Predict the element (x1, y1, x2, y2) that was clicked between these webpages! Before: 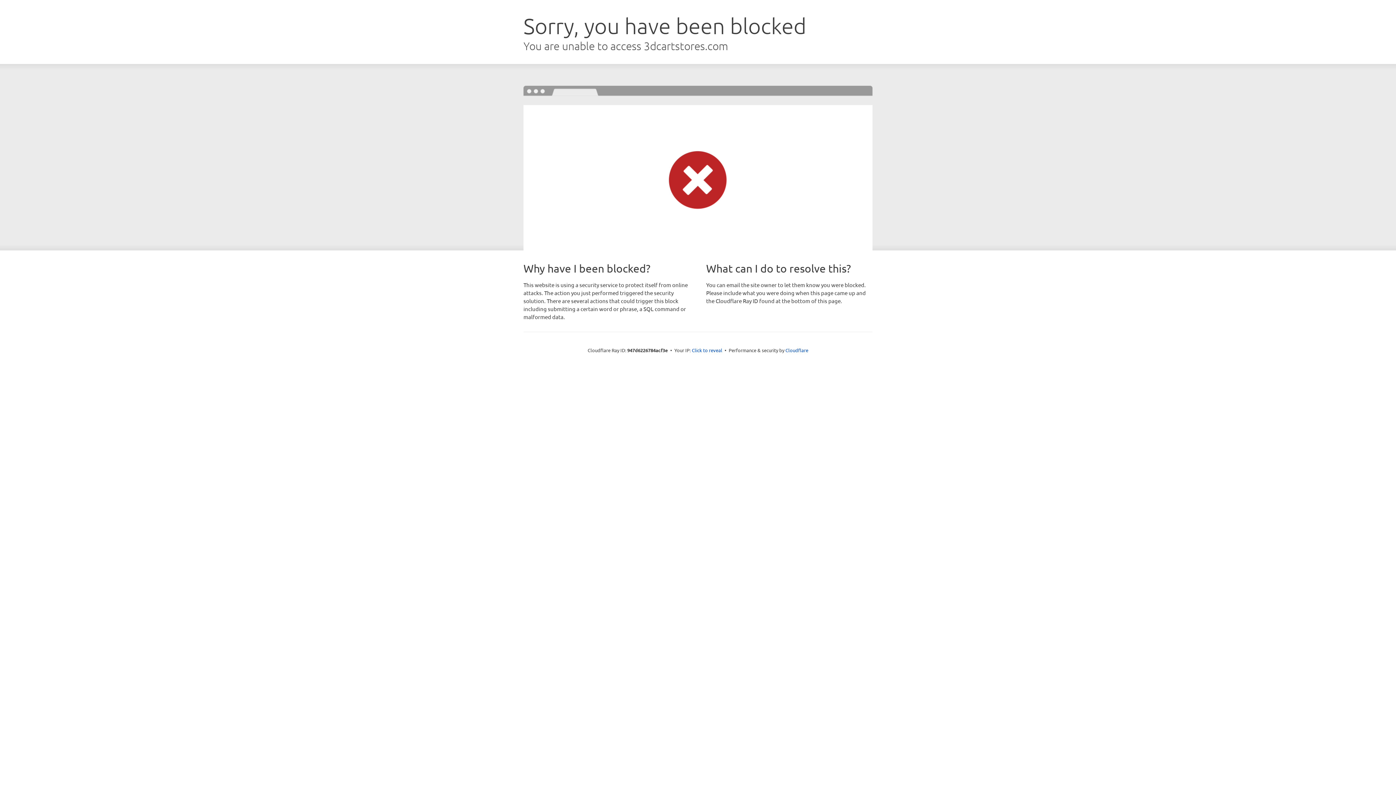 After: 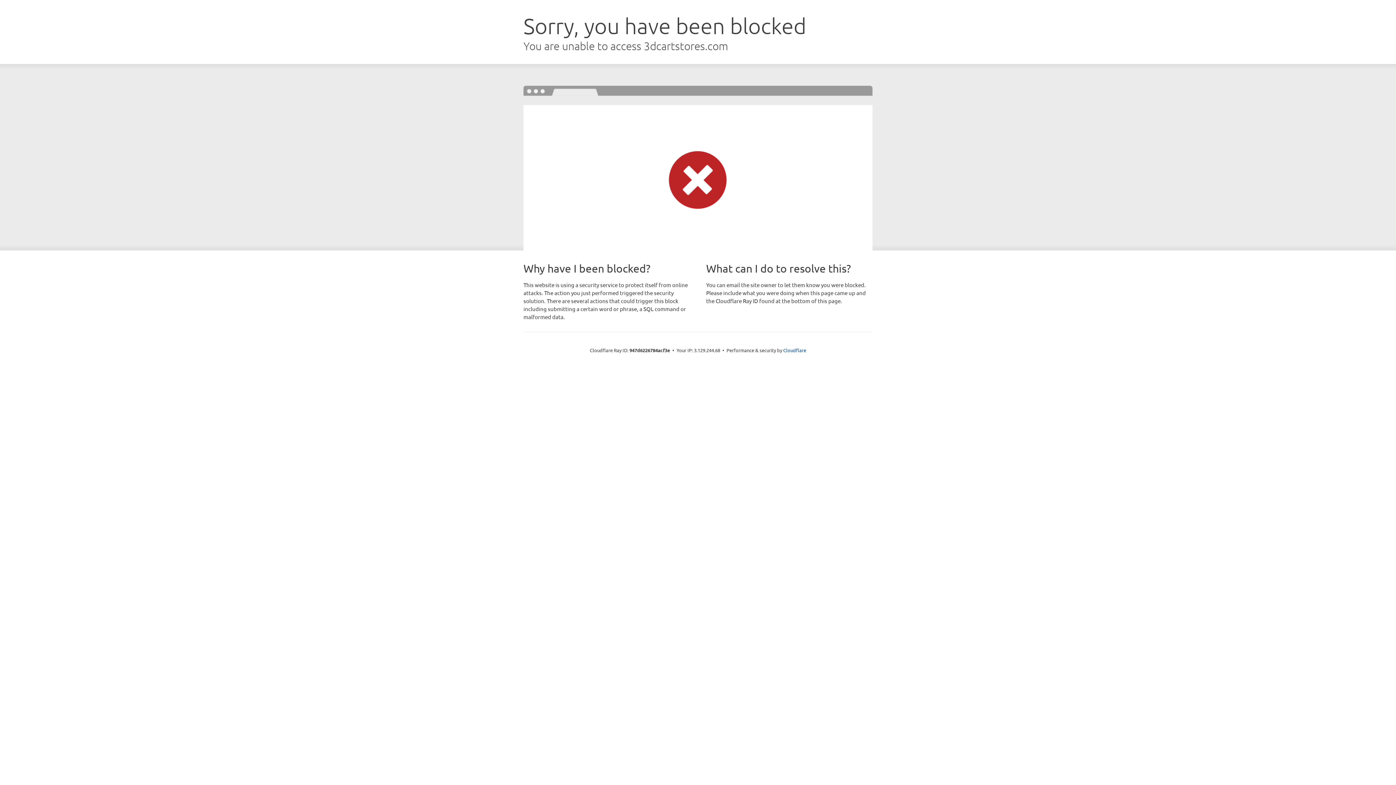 Action: bbox: (692, 346, 722, 353) label: Click to reveal